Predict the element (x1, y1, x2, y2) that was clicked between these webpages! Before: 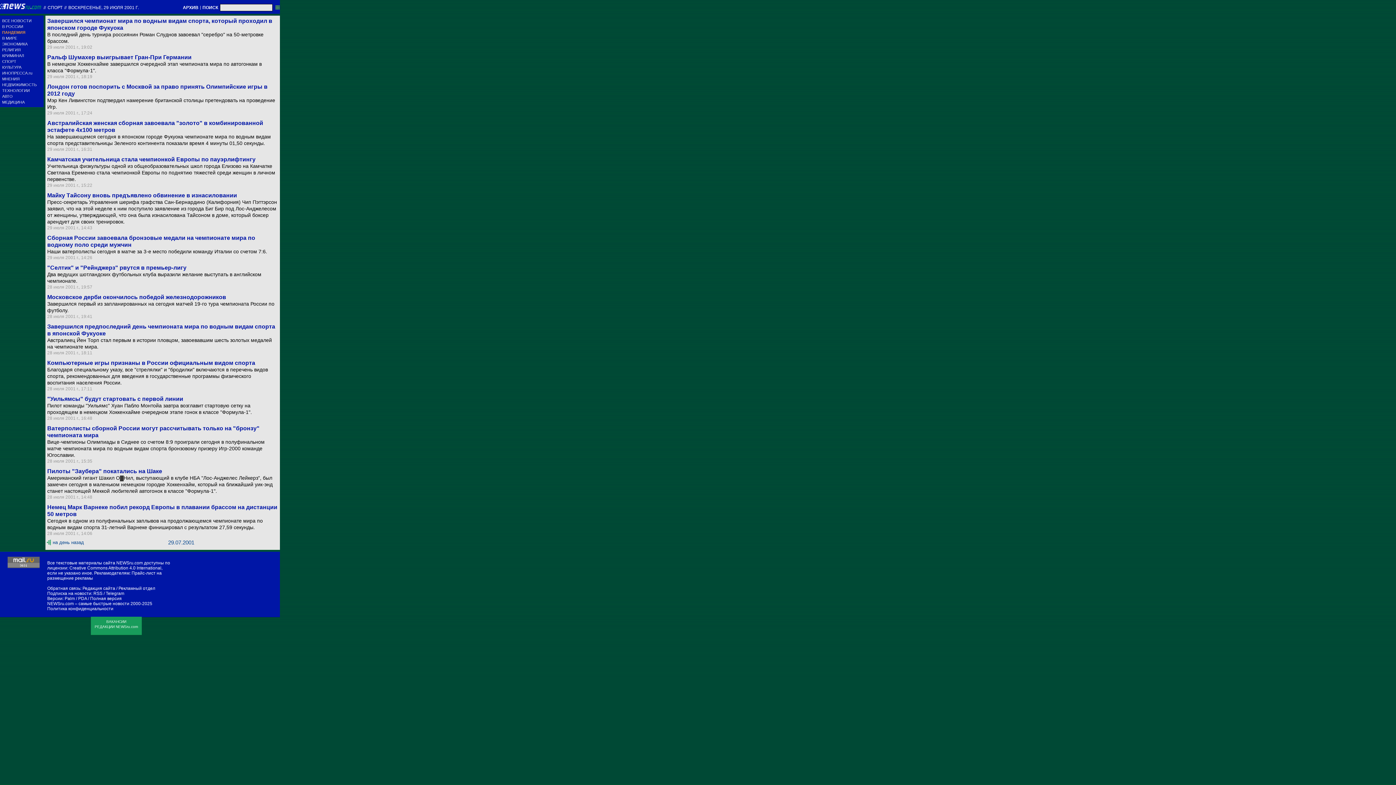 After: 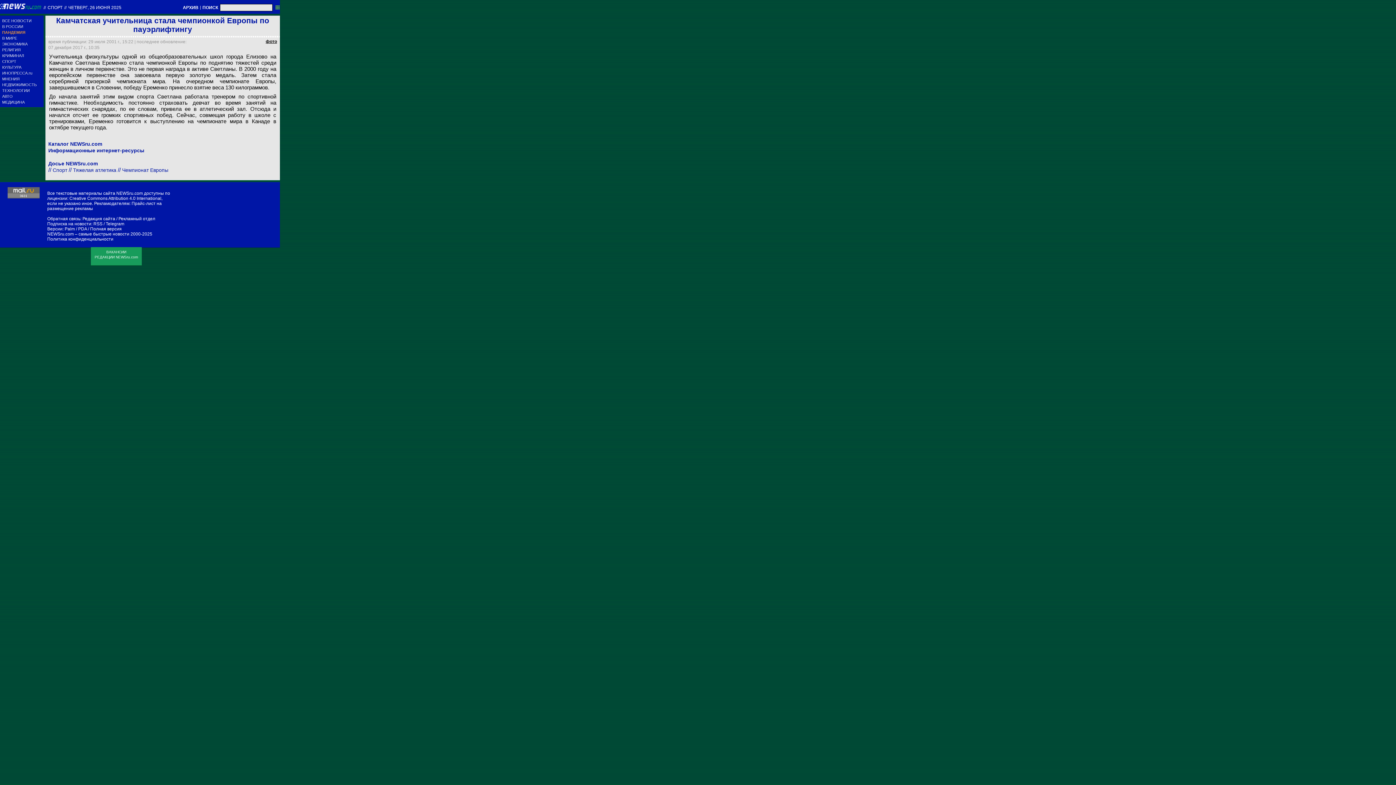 Action: bbox: (47, 162, 278, 182) label: Учительница физкультуры одной из общеобразовательных школ города Елизово на Камчатке Светлана Еременко стала чемпионкой Европы по поднятию тяжестей среди женщин в личном первенстве.